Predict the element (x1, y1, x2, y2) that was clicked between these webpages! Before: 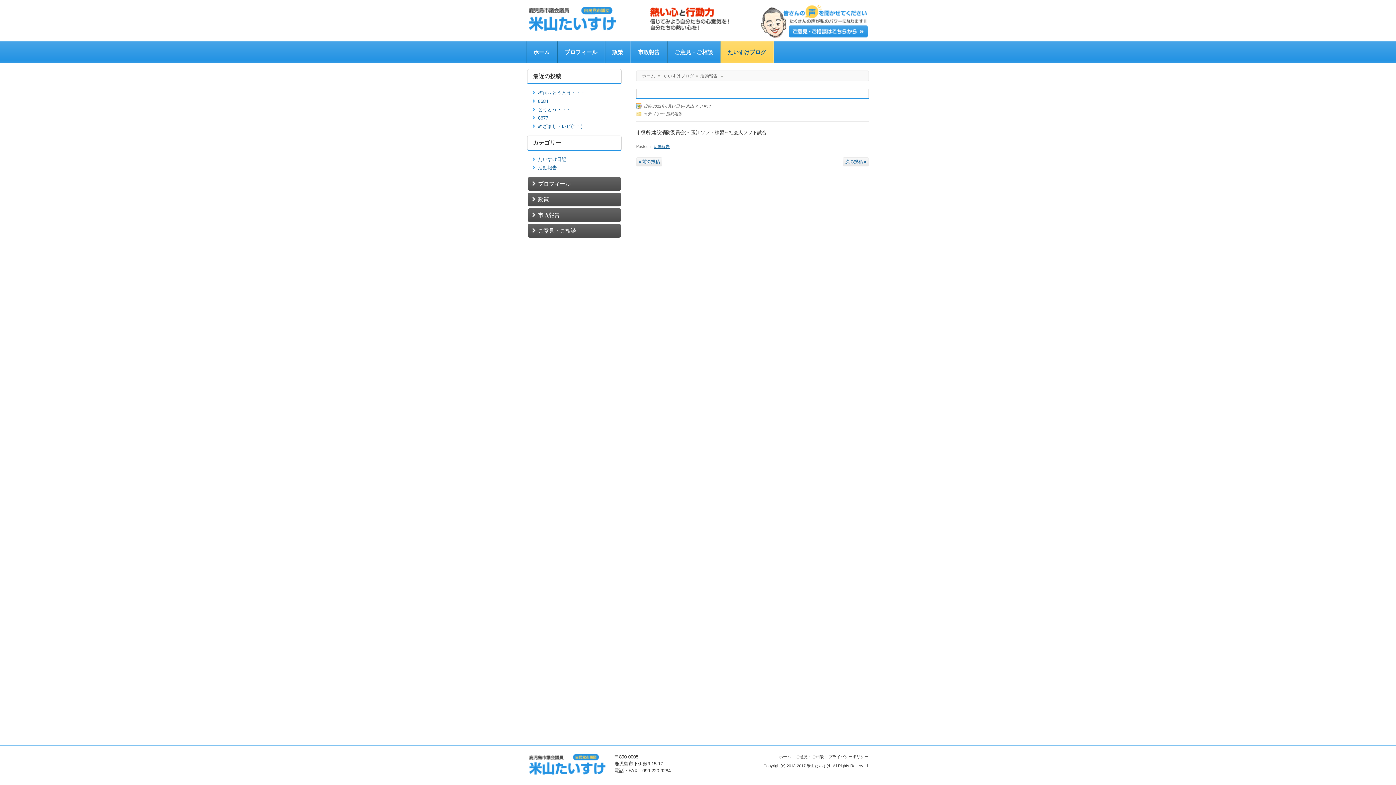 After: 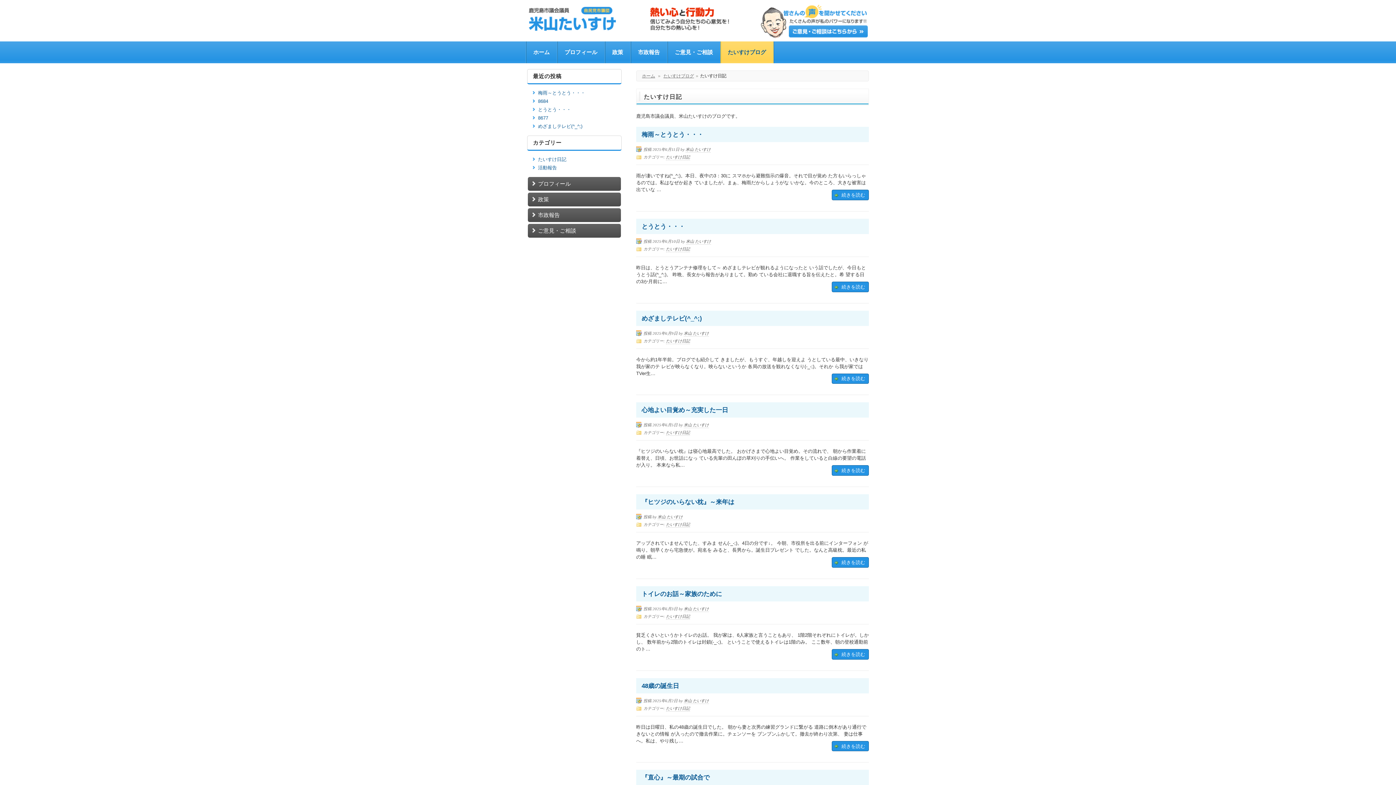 Action: bbox: (538, 156, 566, 162) label: たいすけ日記